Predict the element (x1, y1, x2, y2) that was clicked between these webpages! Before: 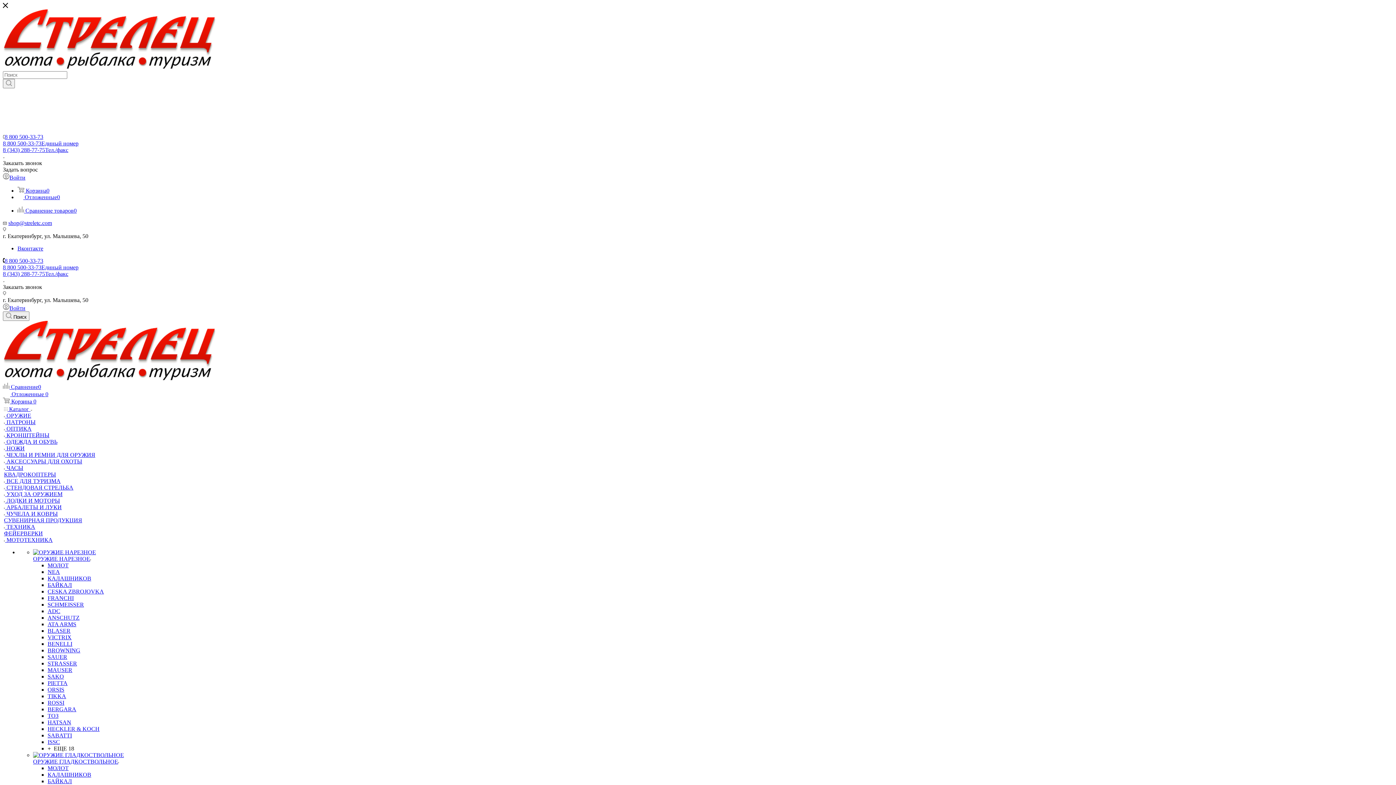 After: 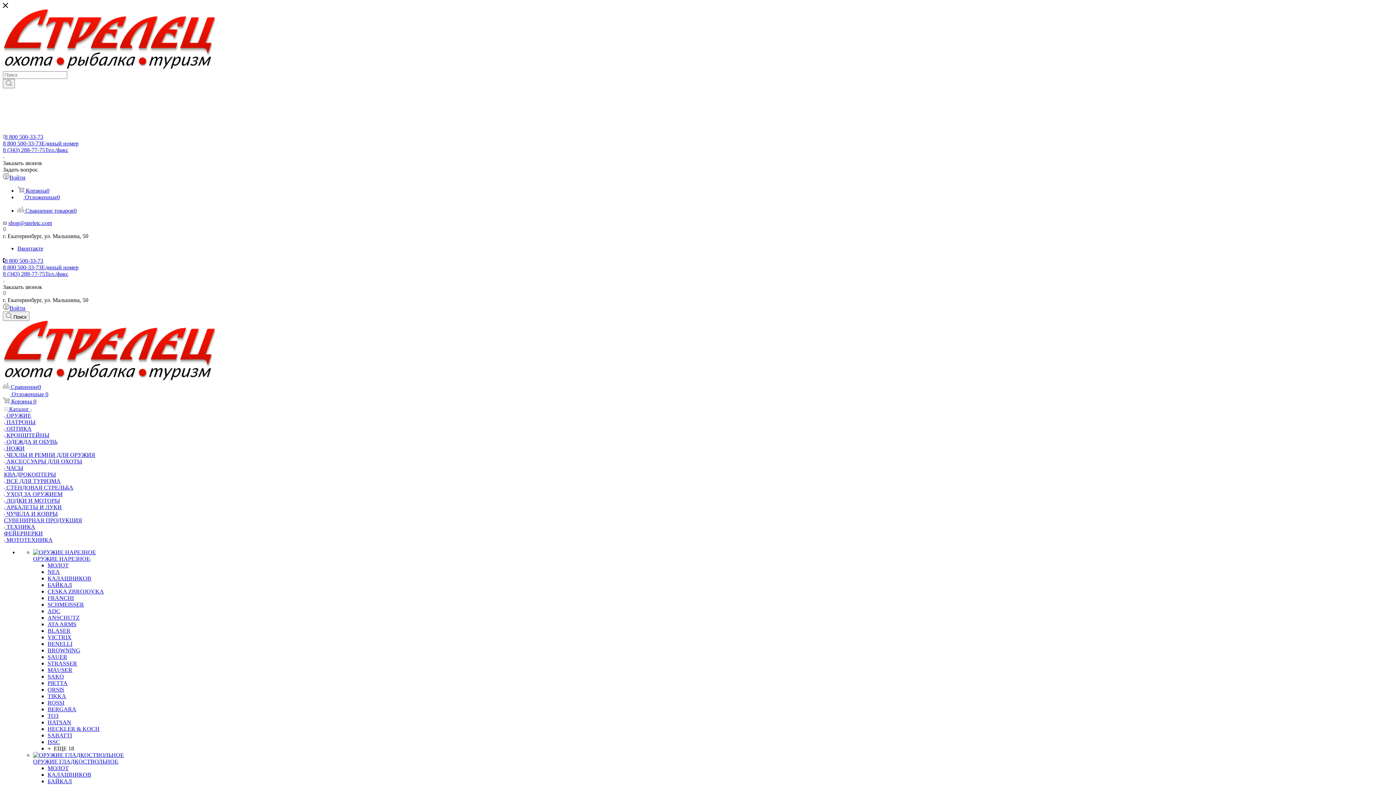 Action: label: BROWNING bbox: (47, 647, 80, 653)